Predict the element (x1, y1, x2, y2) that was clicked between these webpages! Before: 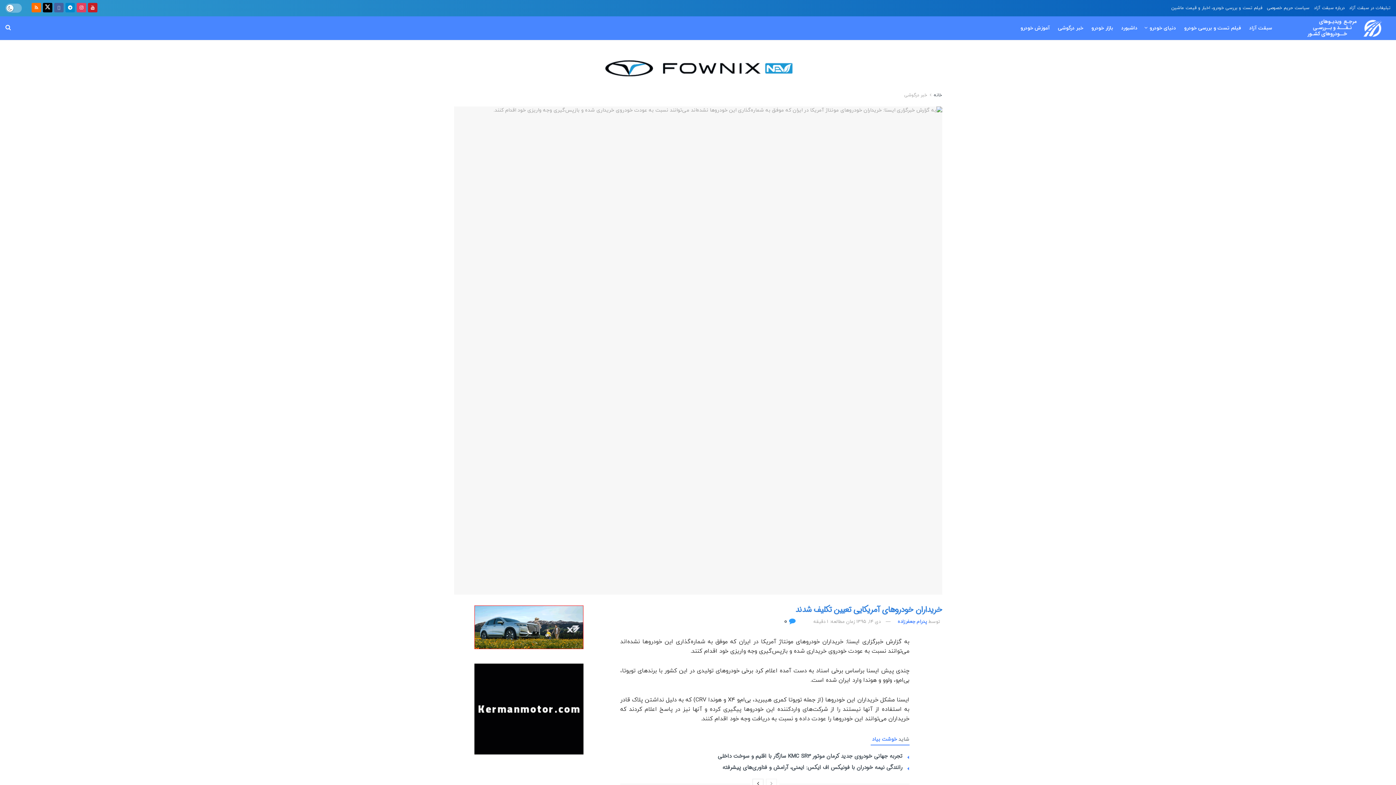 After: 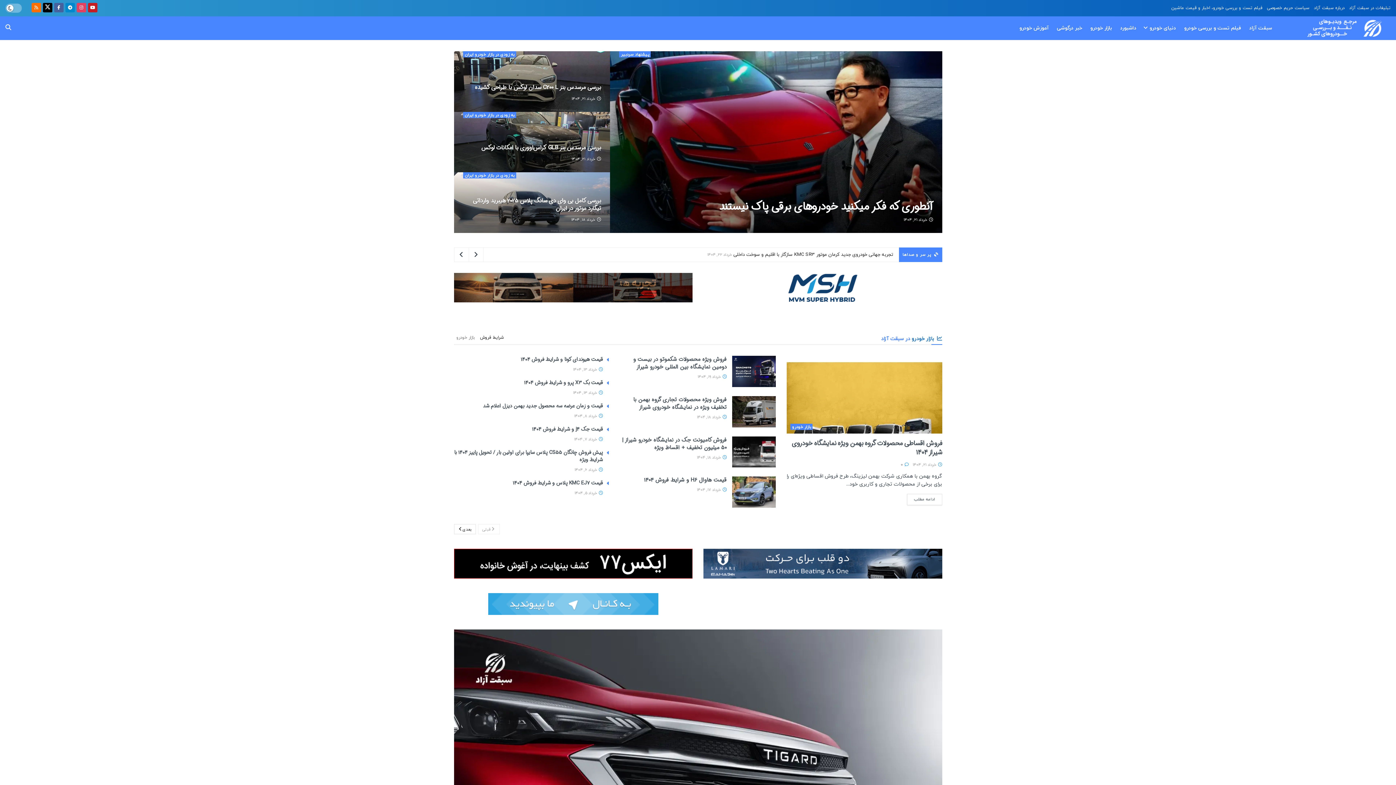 Action: bbox: (932, 92, 942, 98) label: خانه 